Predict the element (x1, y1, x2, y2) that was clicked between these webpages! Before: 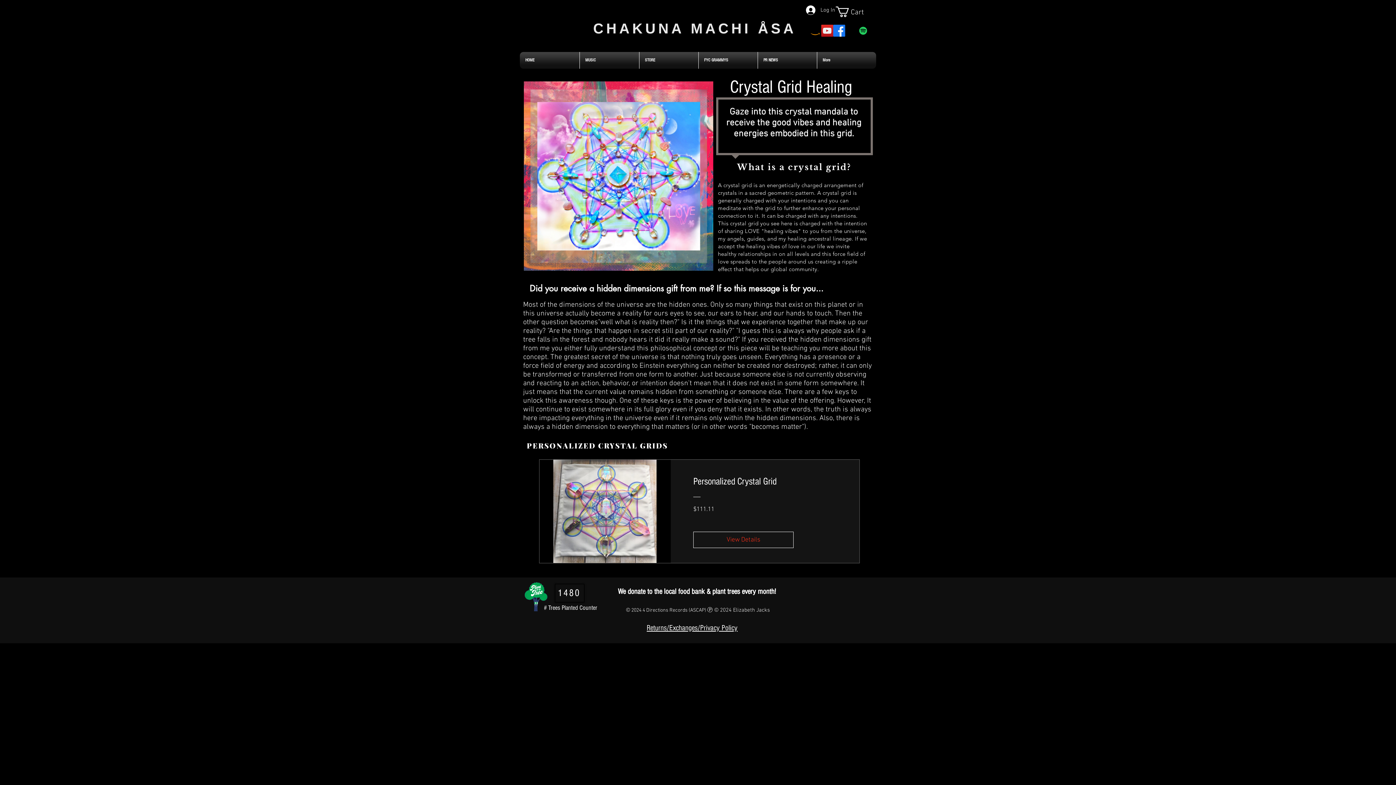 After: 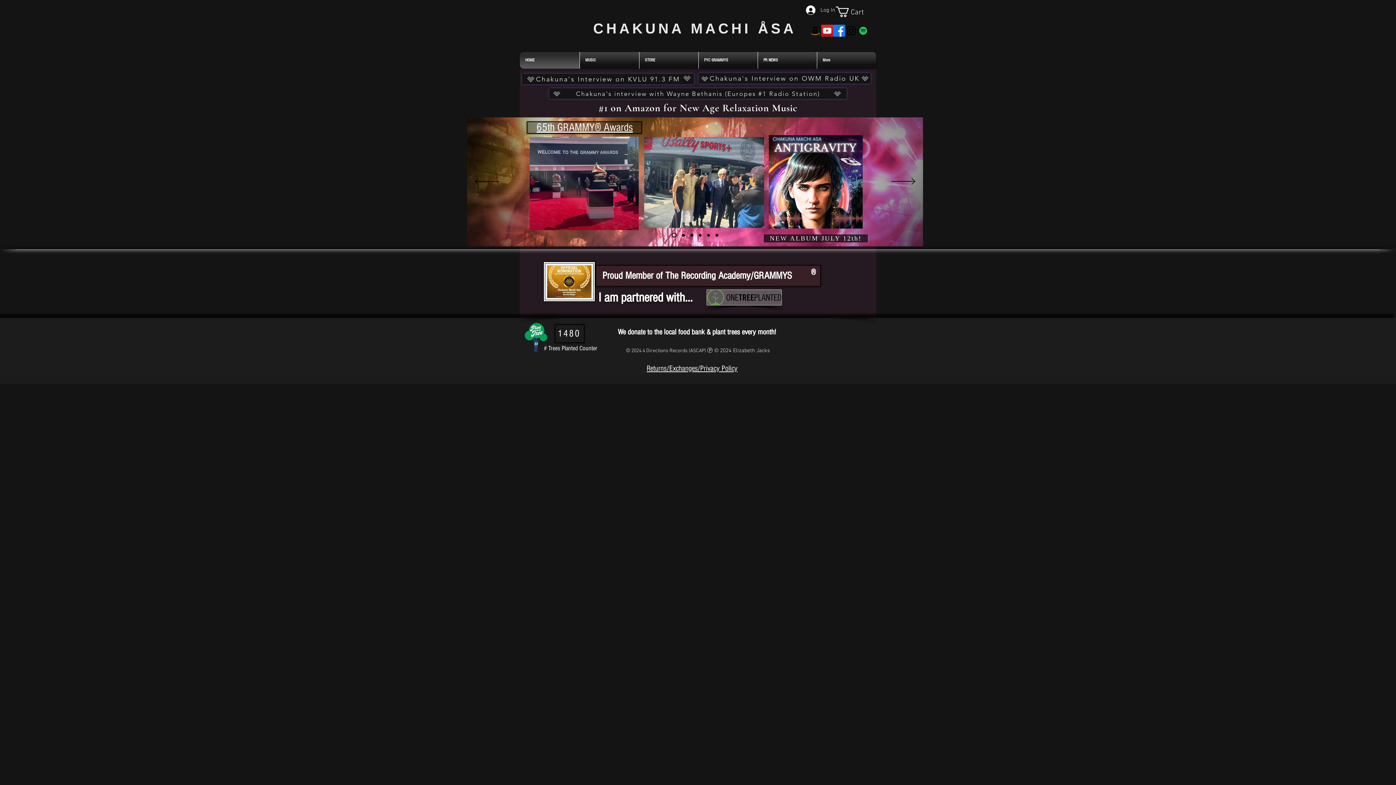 Action: bbox: (521, 52, 577, 68) label: HOME